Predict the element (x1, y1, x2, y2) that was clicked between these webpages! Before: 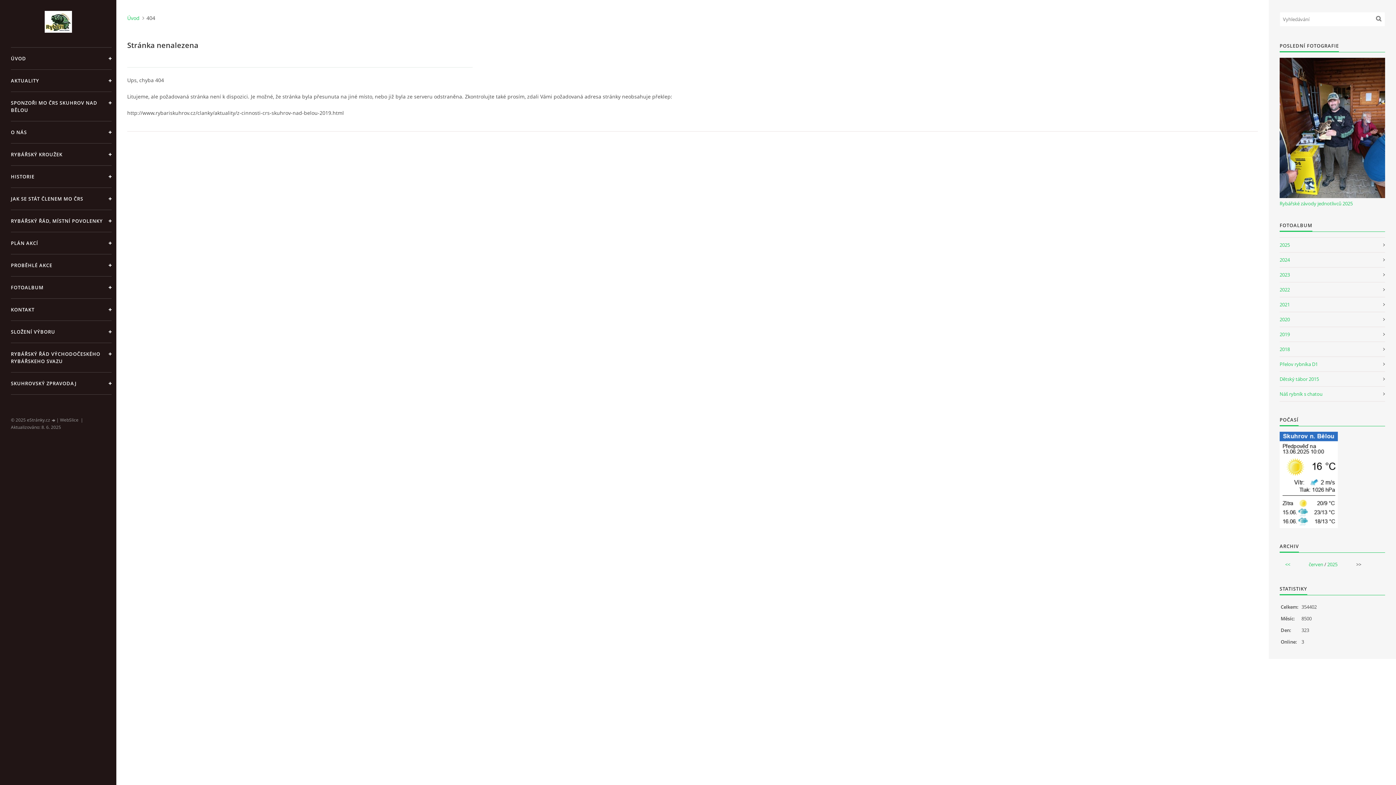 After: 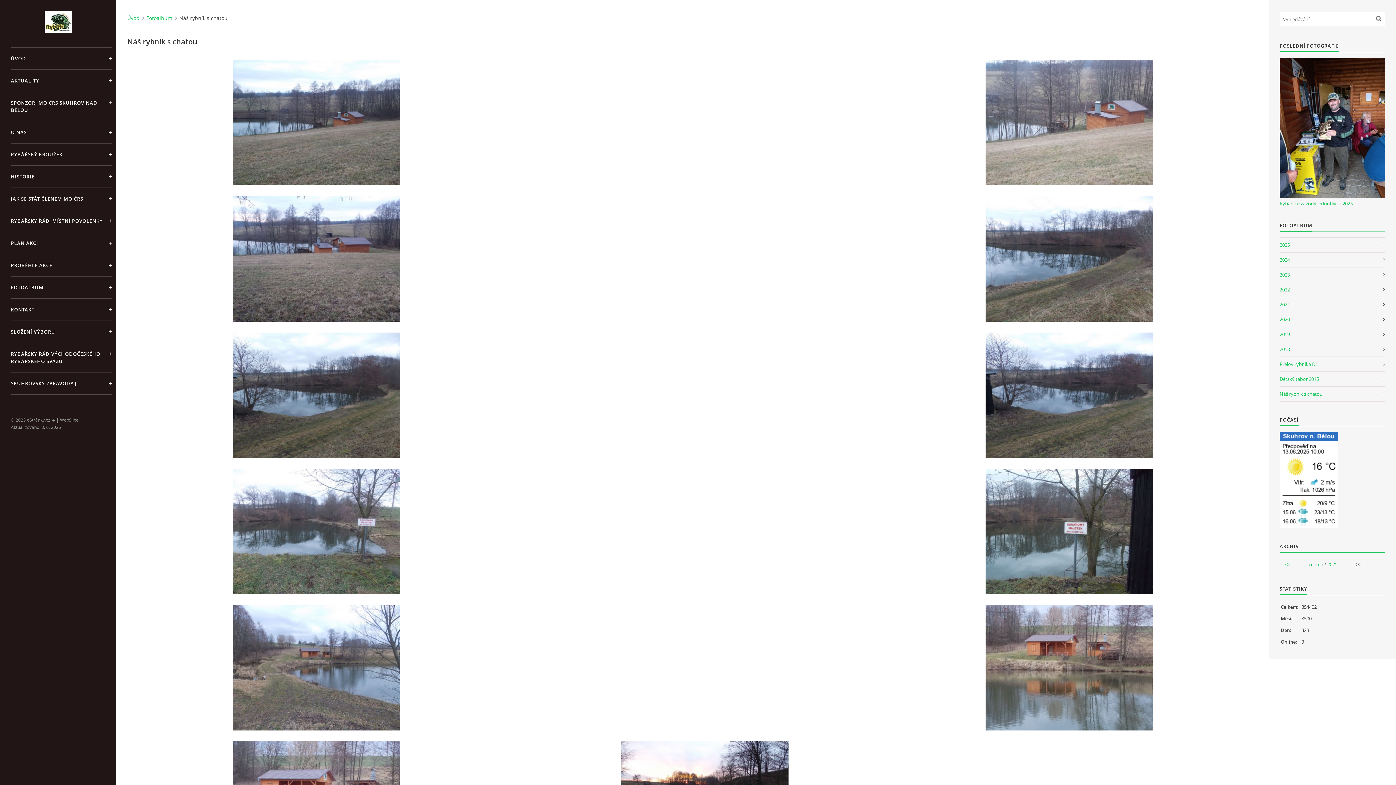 Action: bbox: (1280, 386, 1385, 401) label: Náš rybník s chatou